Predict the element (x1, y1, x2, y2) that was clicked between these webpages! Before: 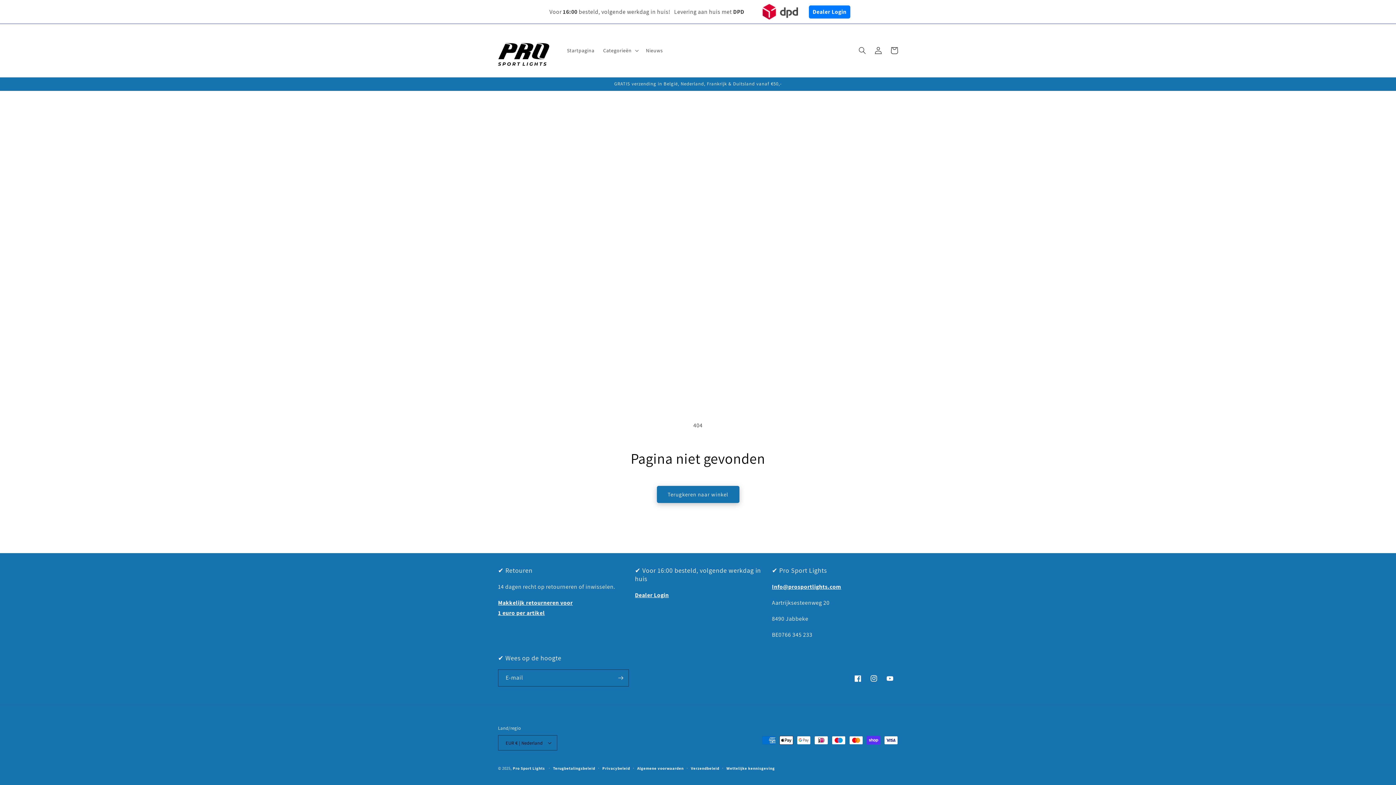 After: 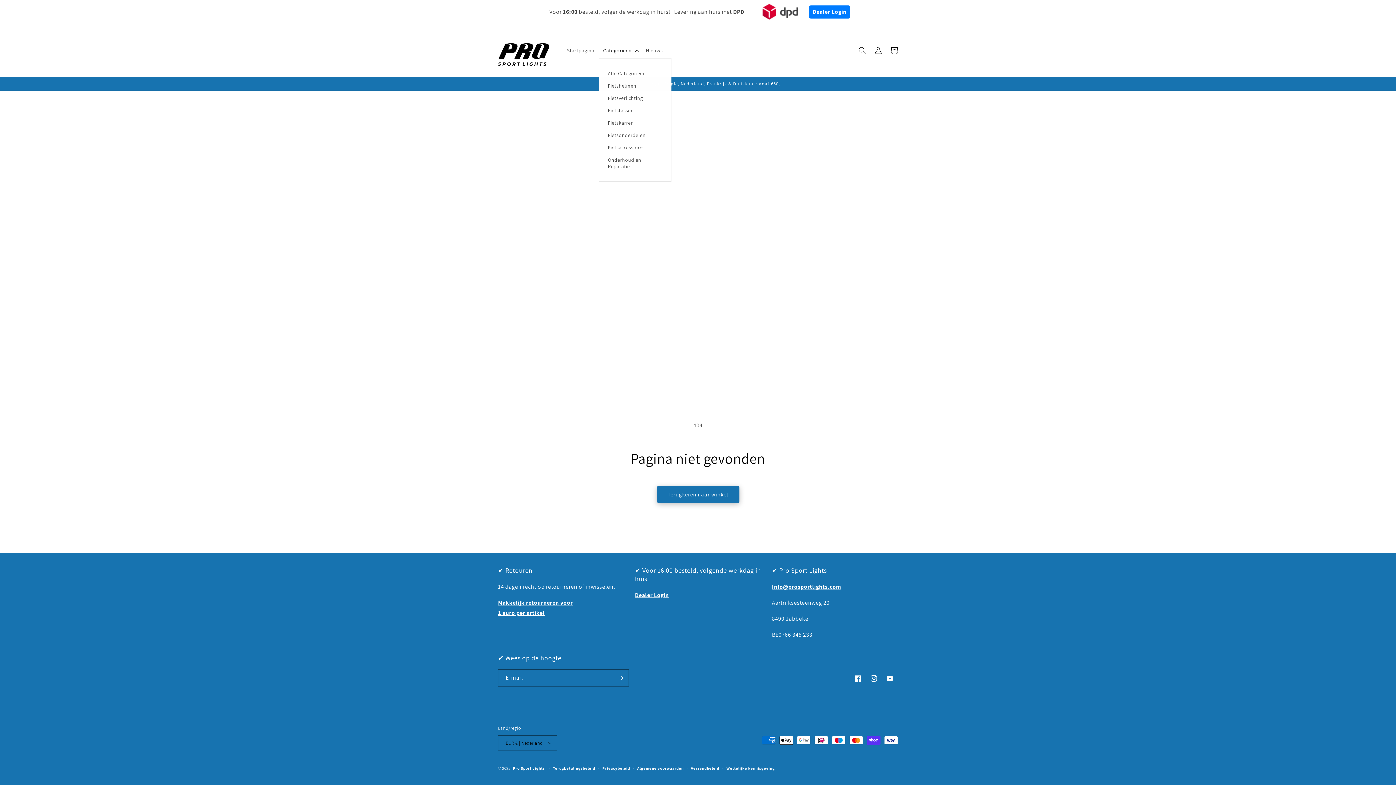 Action: bbox: (598, 42, 641, 58) label: Categorieën